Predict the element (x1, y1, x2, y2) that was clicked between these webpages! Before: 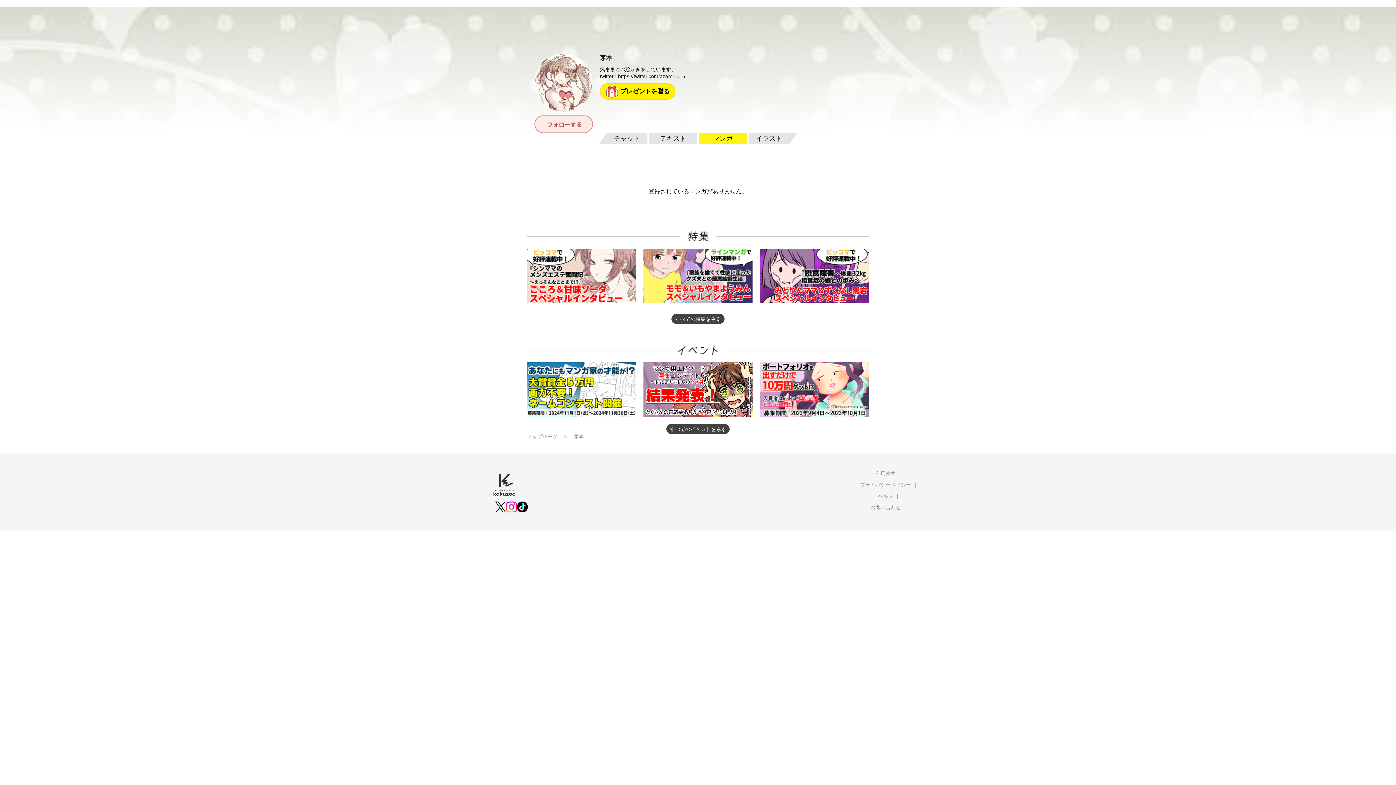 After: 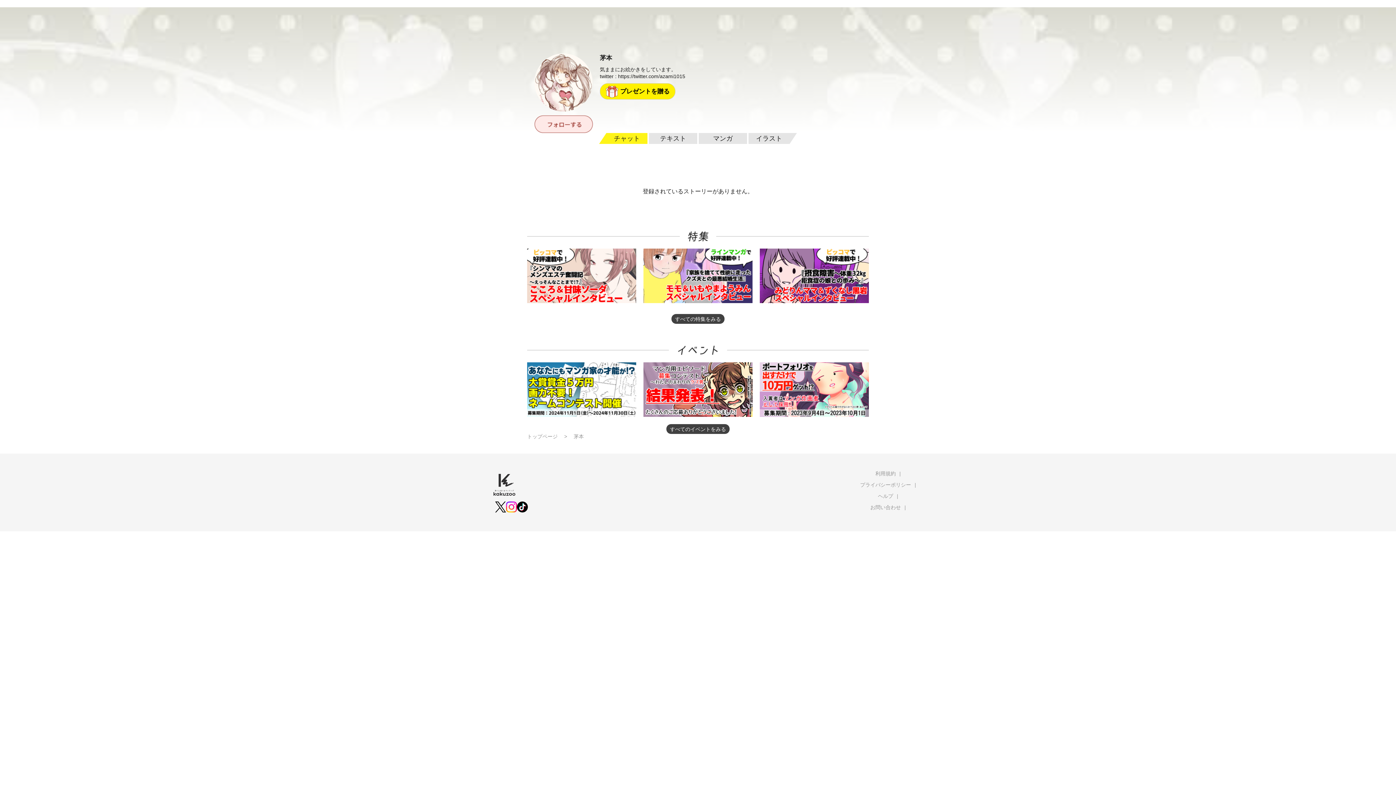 Action: bbox: (599, 133, 647, 144) label: チャット